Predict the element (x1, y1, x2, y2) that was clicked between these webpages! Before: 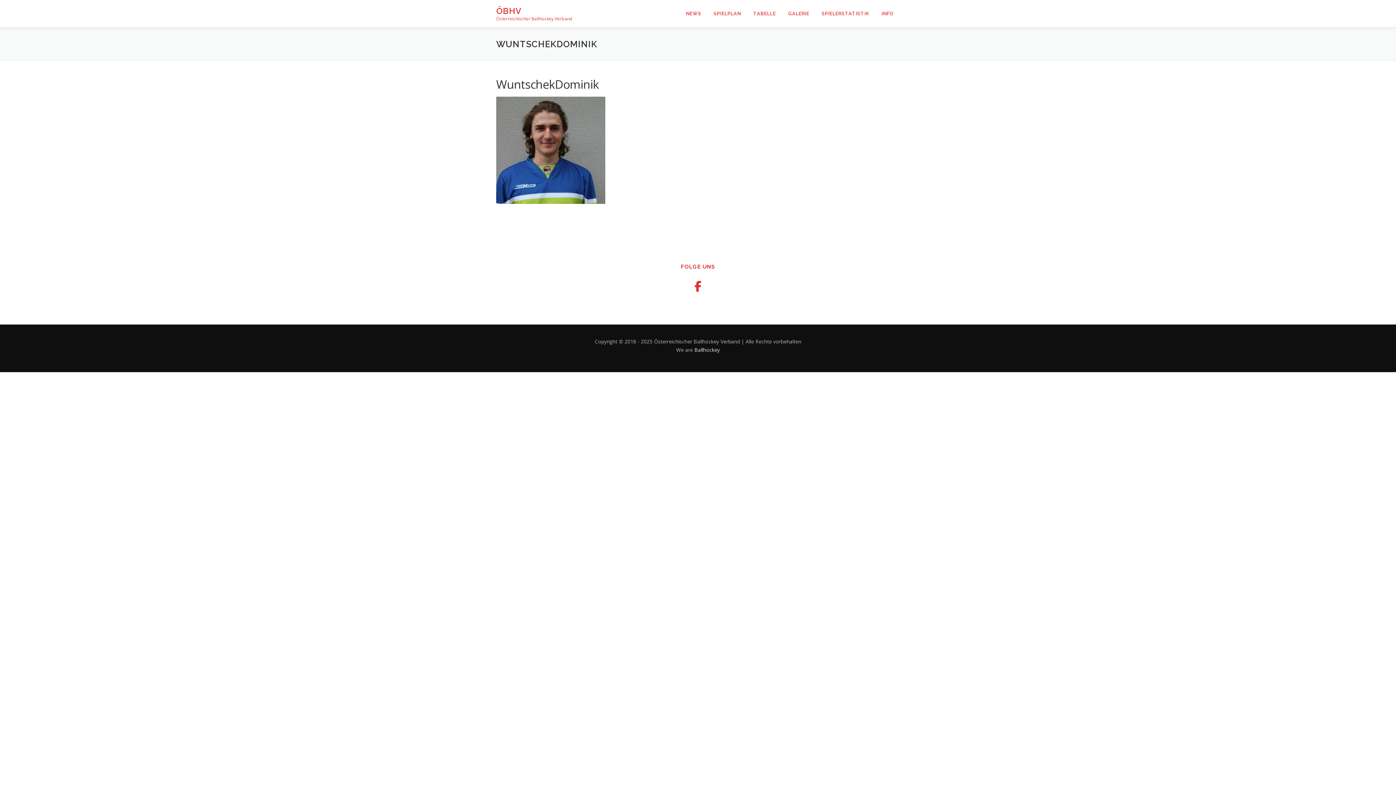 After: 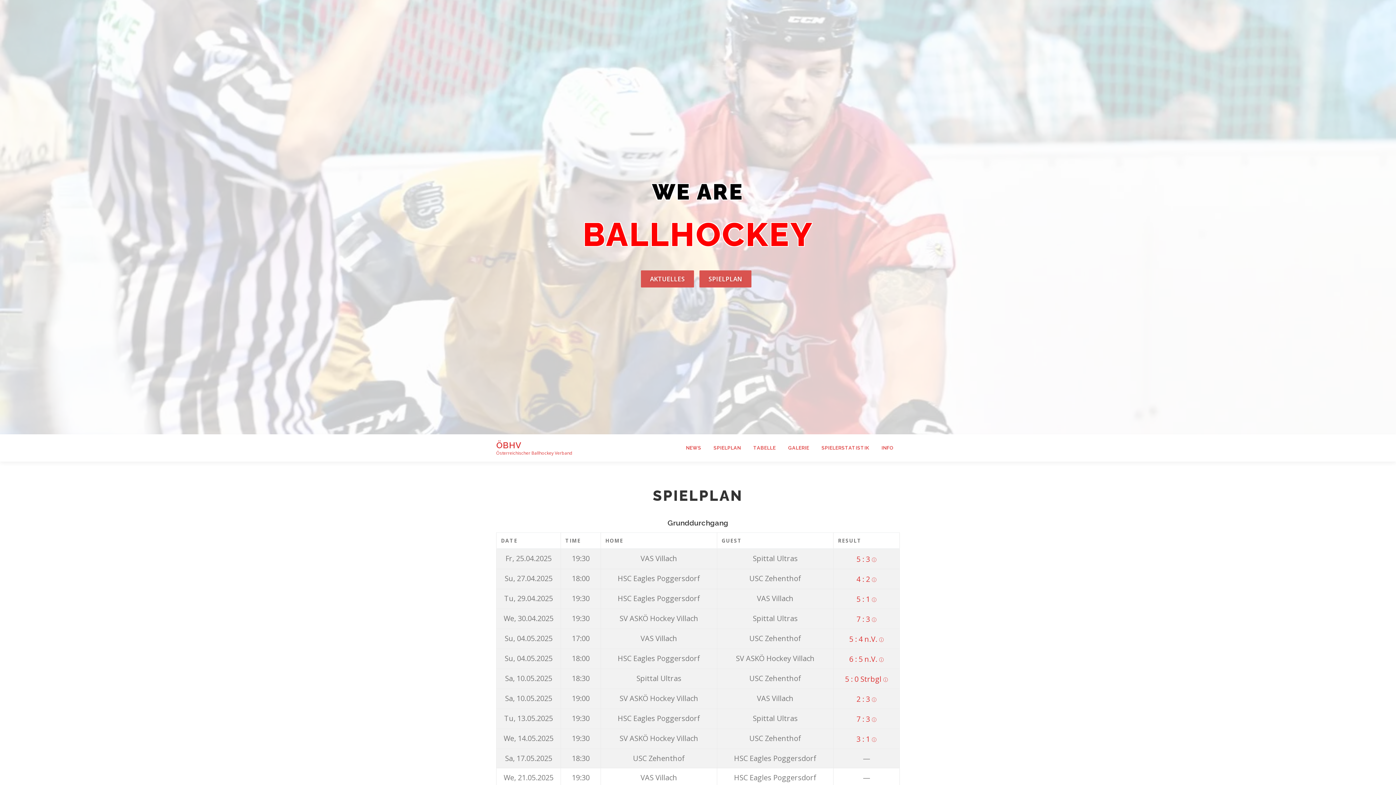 Action: bbox: (815, 0, 875, 27) label: SPIELERSTATISTIK